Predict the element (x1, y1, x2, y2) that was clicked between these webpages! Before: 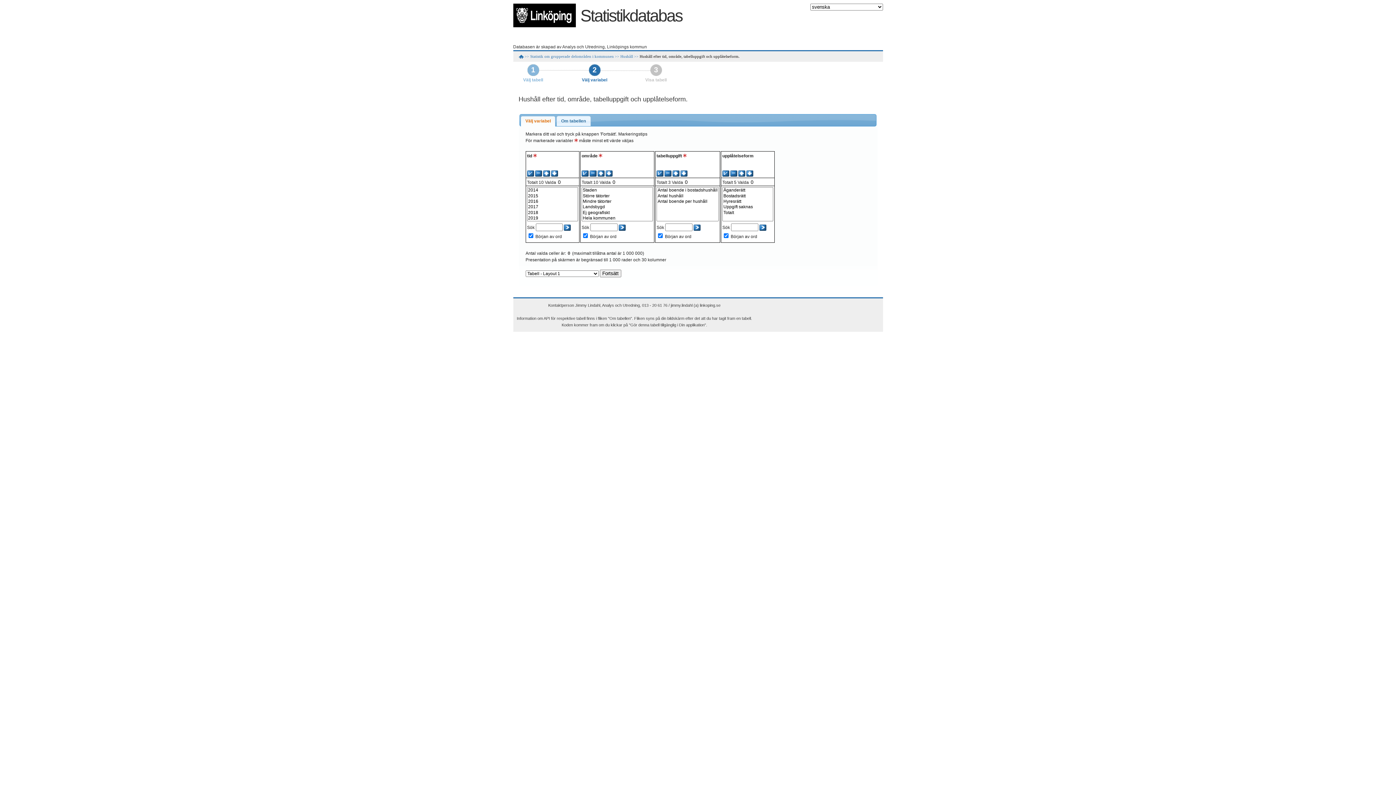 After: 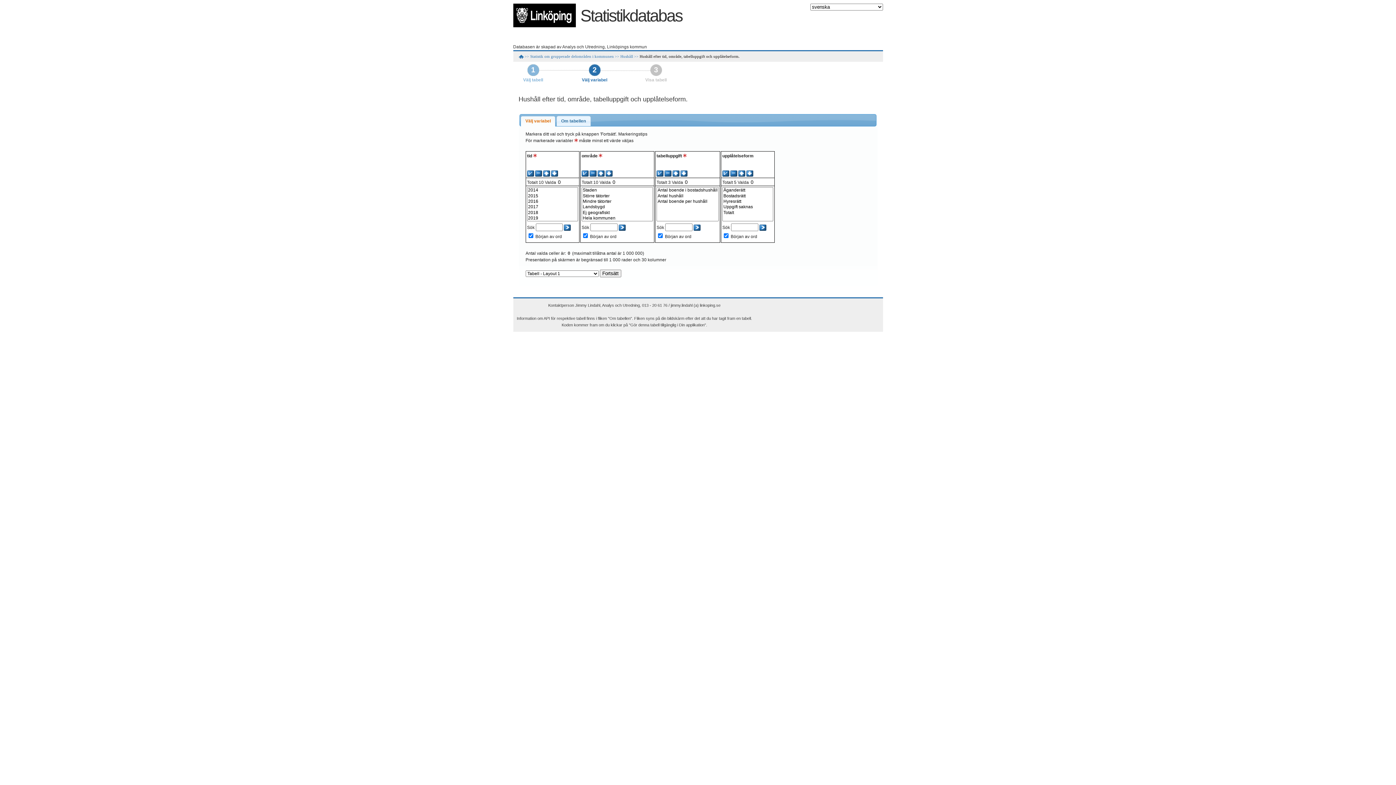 Action: label: Hushåll efter tid, område, tabelluppgift och upplåtelseform. bbox: (639, 53, 739, 59)